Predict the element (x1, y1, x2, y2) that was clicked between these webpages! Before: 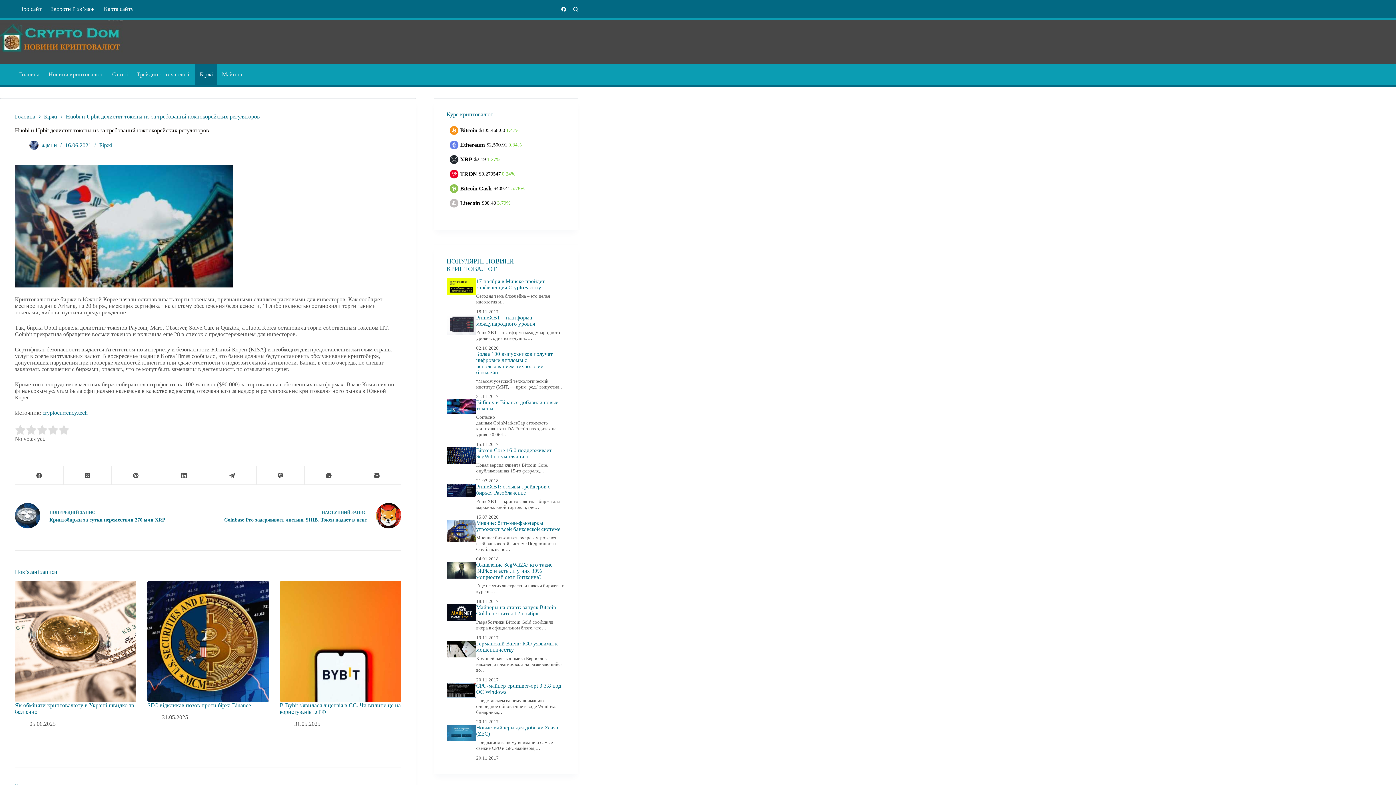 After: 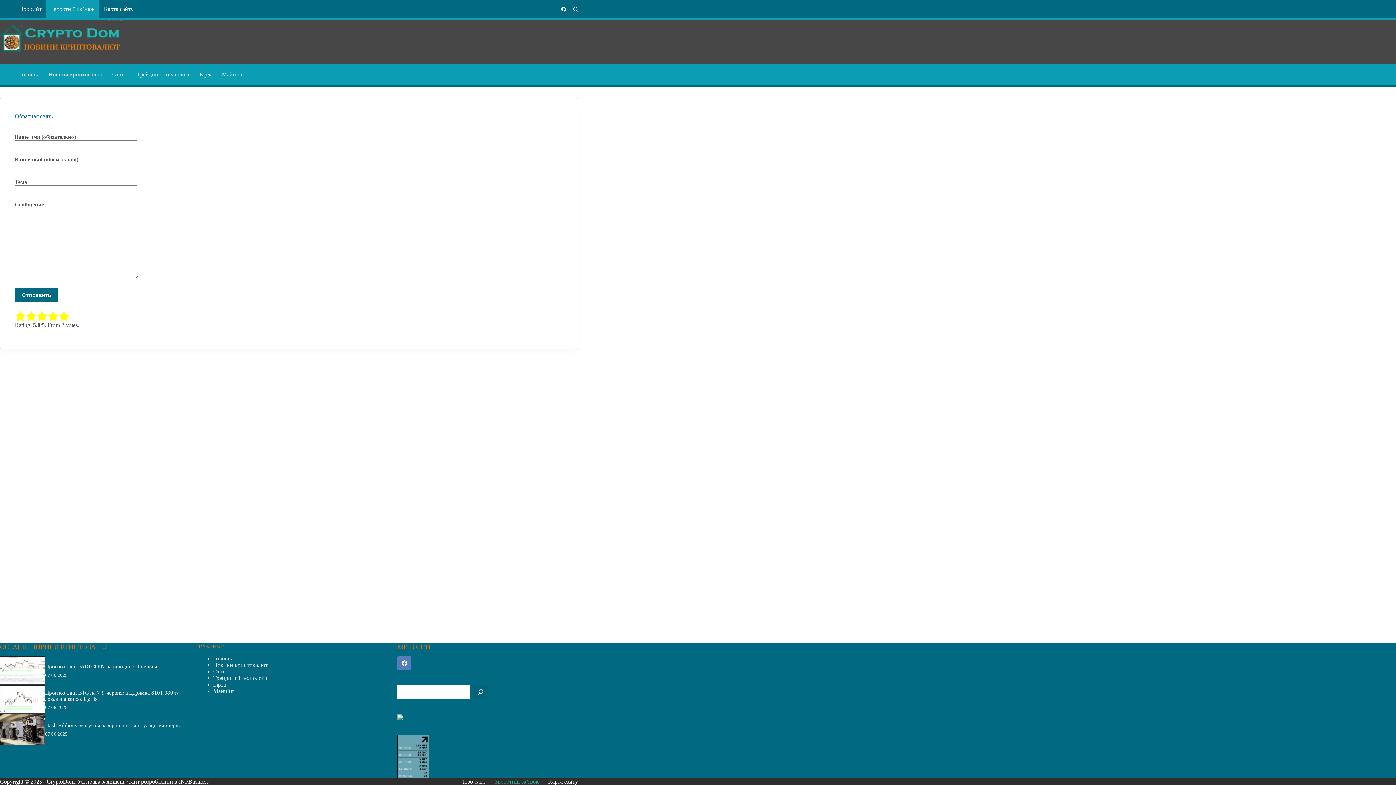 Action: bbox: (46, 0, 99, 18) label: Зворотній зв’язок